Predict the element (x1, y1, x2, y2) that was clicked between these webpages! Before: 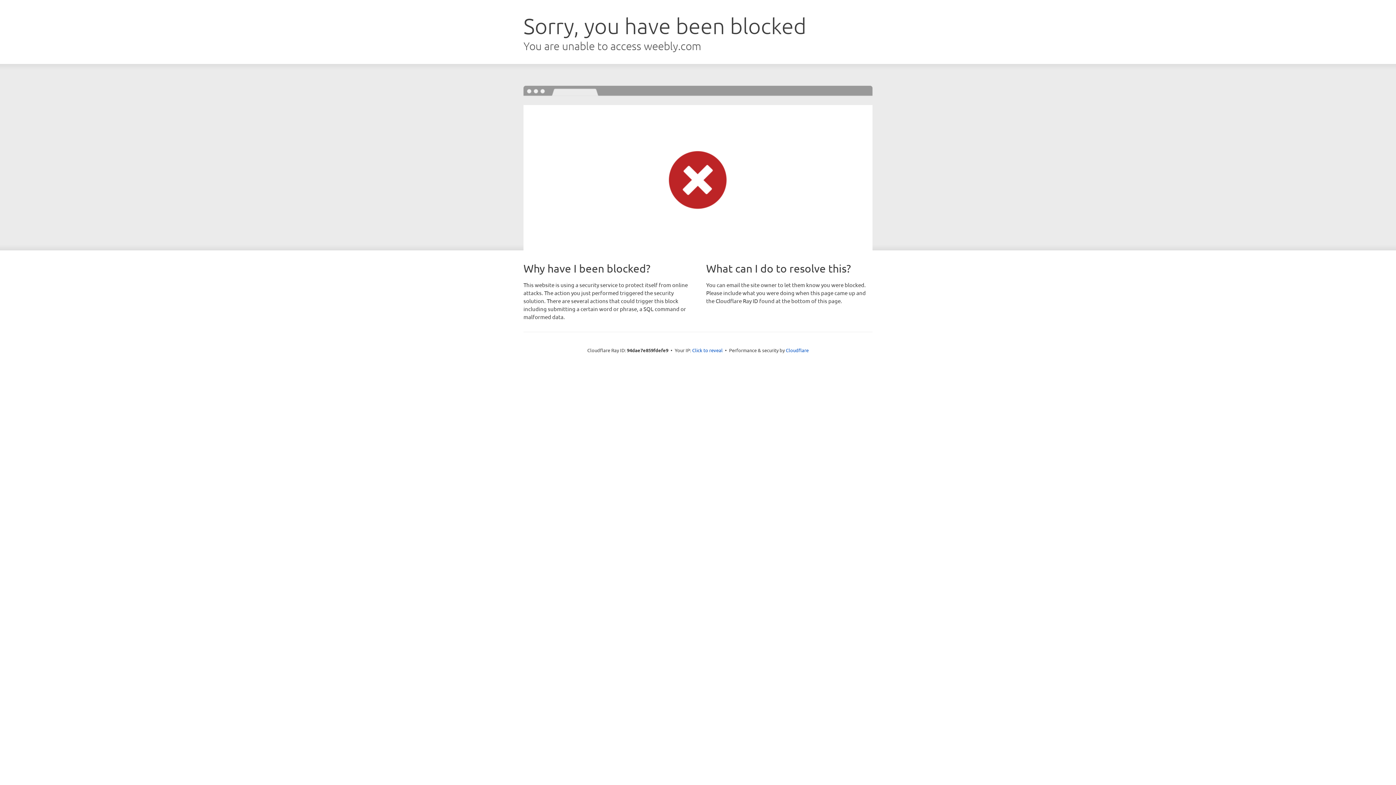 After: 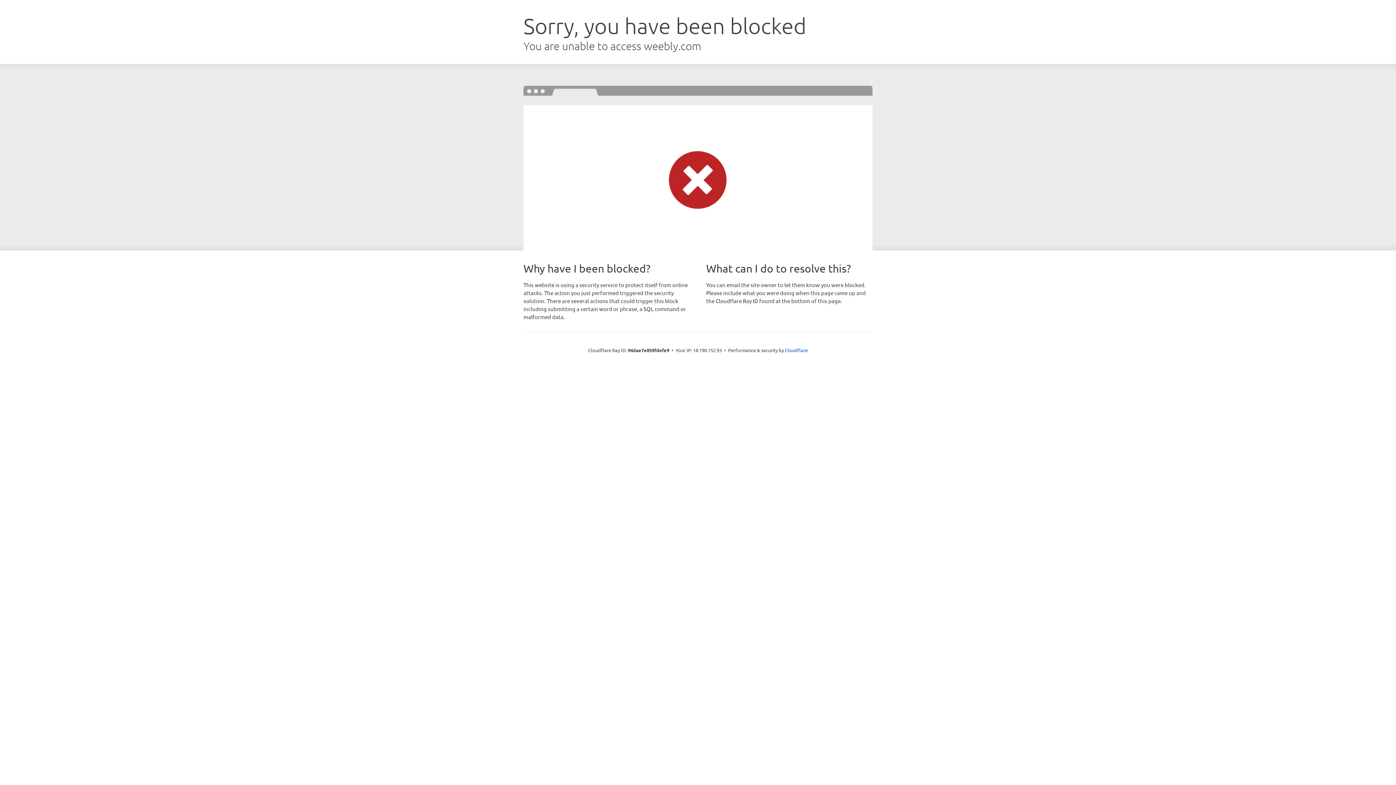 Action: bbox: (692, 346, 722, 353) label: Click to reveal